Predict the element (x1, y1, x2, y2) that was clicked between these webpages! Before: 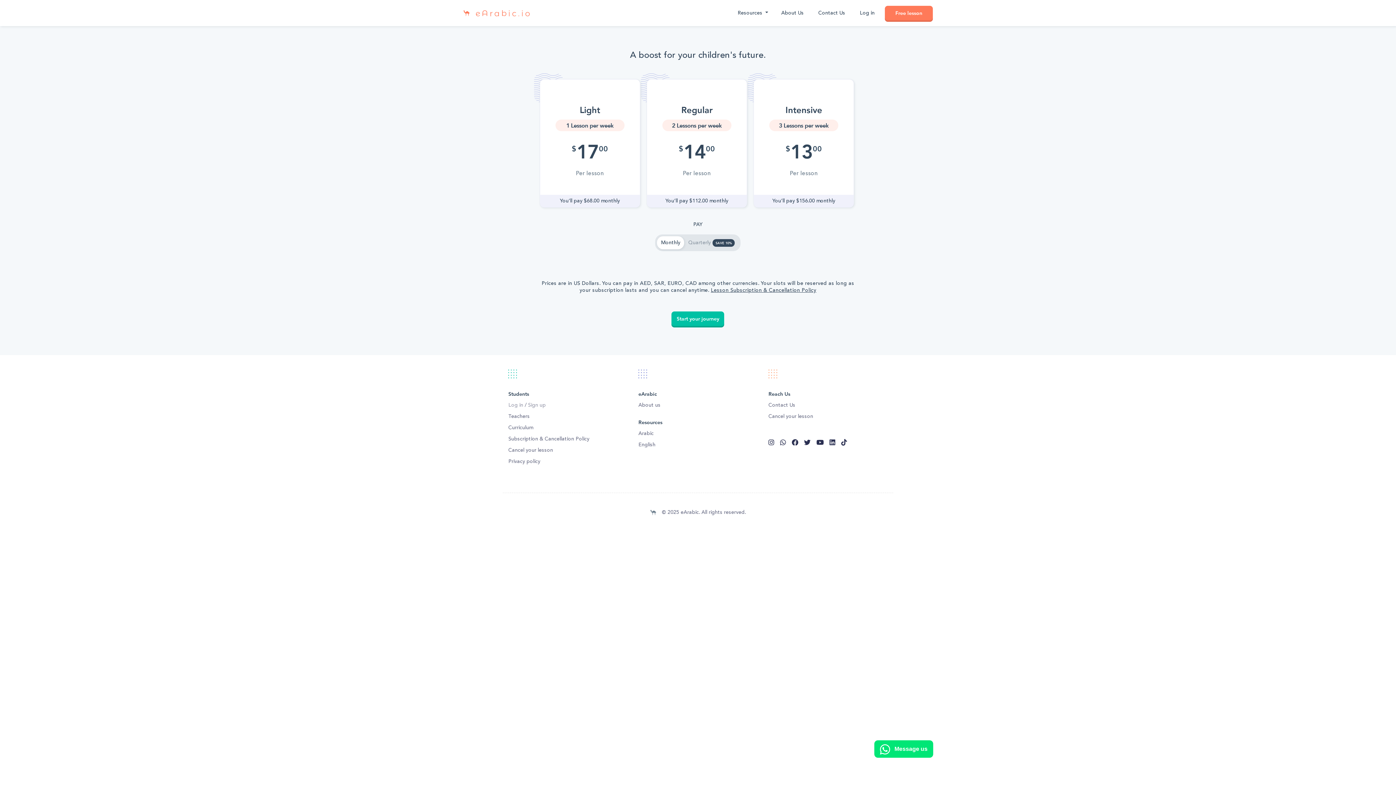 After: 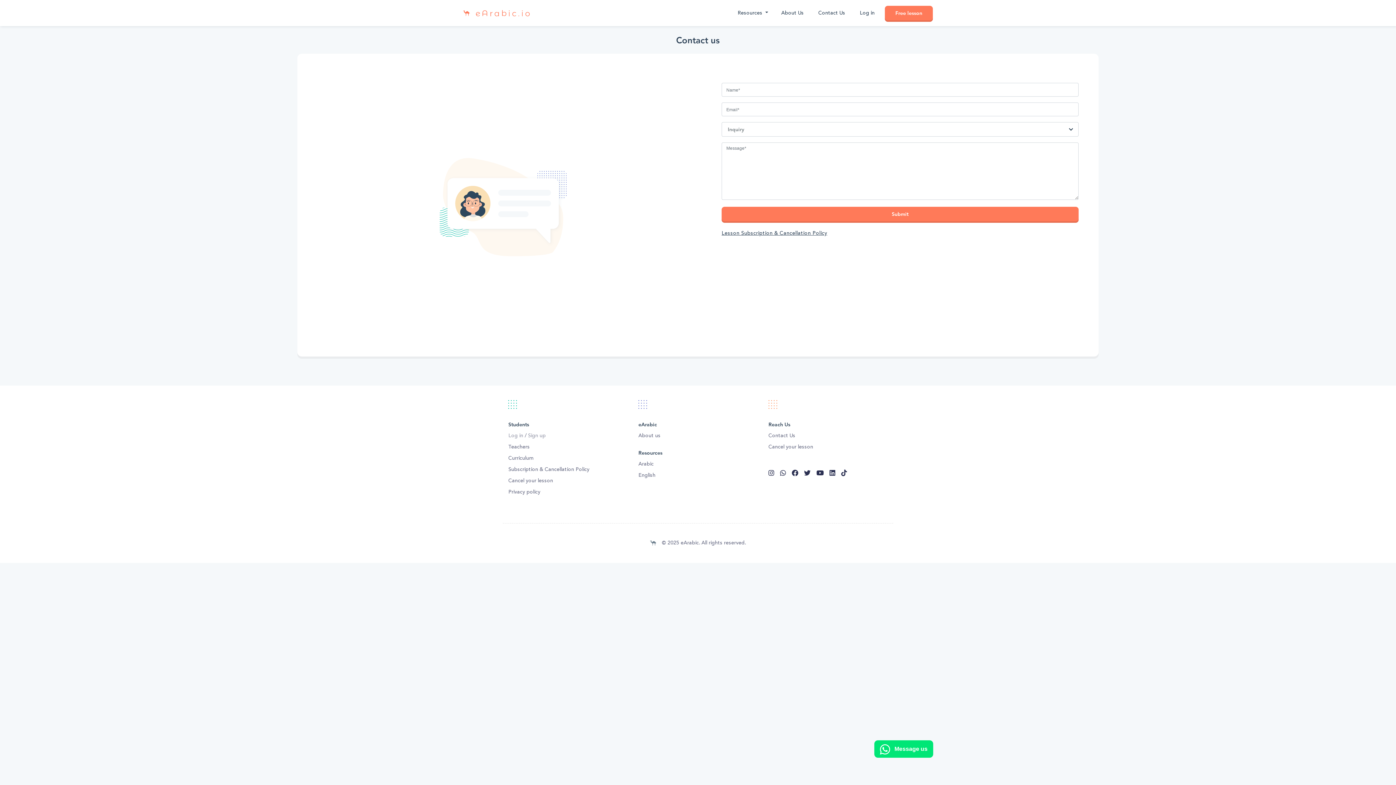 Action: label: Contact Us bbox: (768, 402, 887, 409)